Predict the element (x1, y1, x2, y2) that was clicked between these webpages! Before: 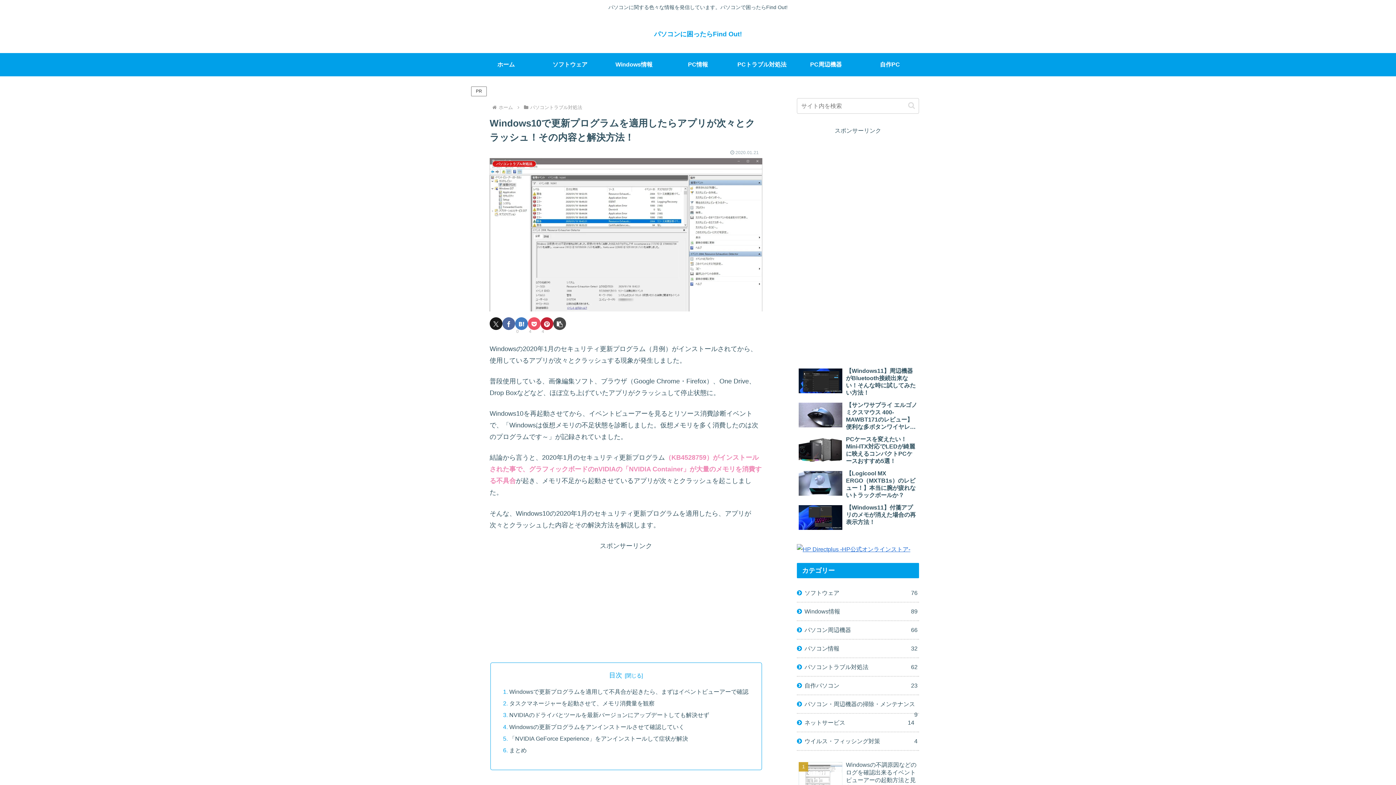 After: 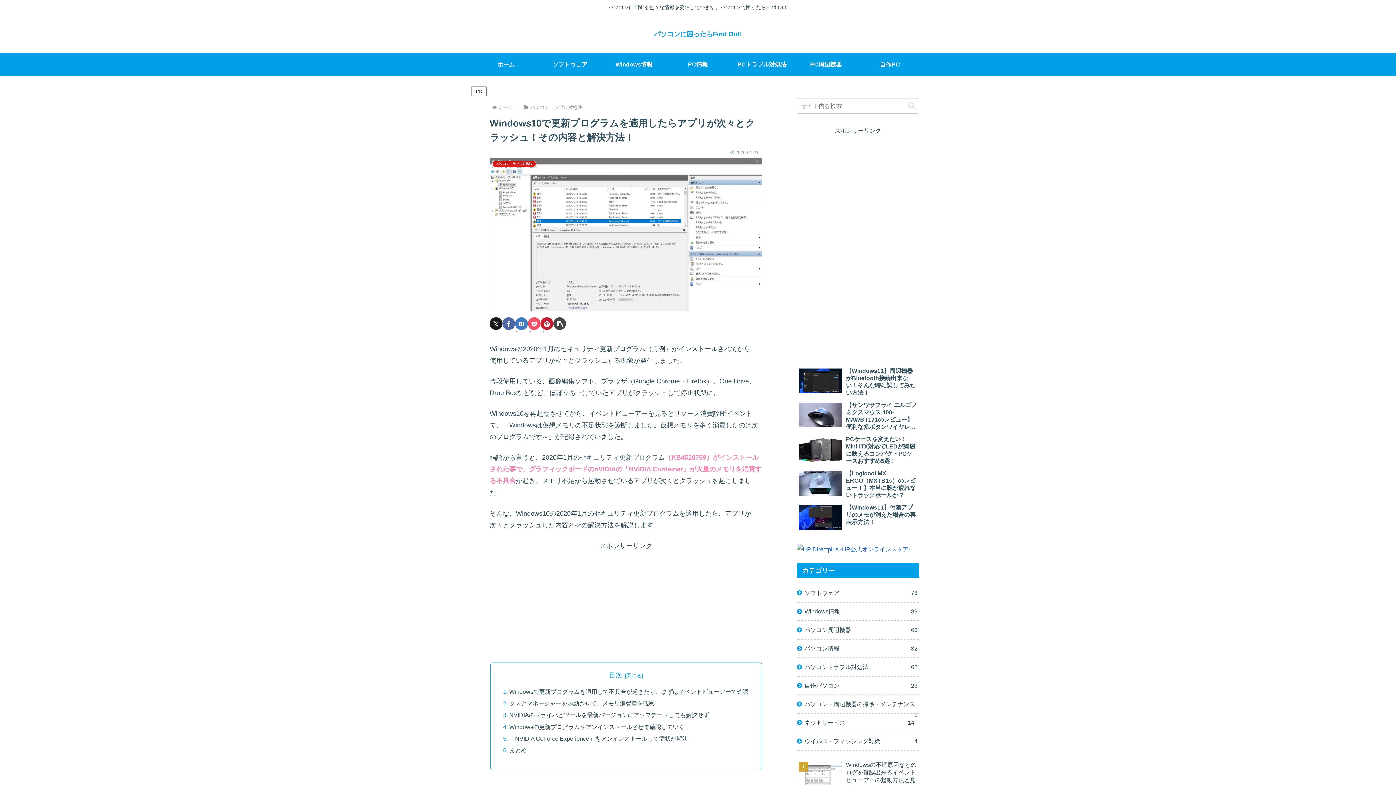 Action: label: Facebookでシェア bbox: (502, 317, 515, 330)